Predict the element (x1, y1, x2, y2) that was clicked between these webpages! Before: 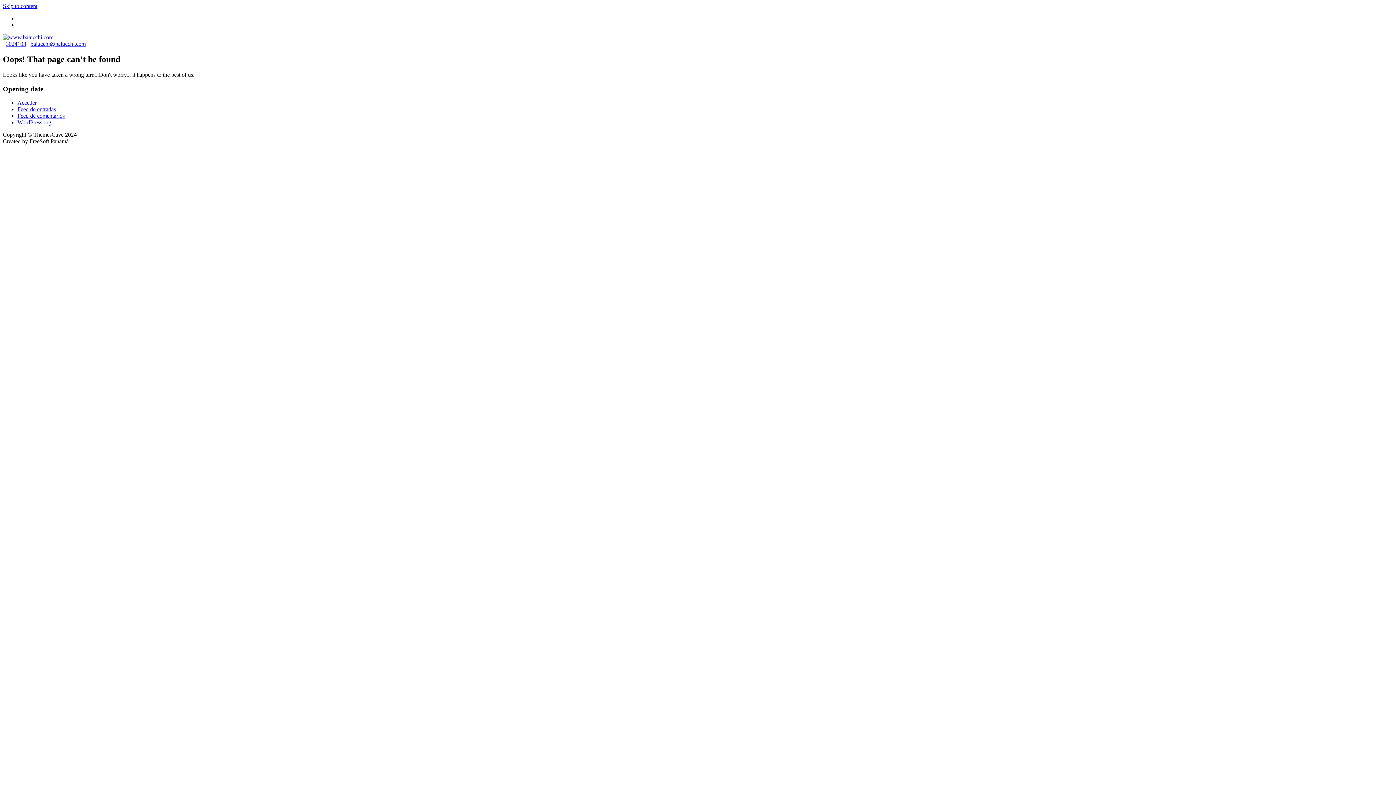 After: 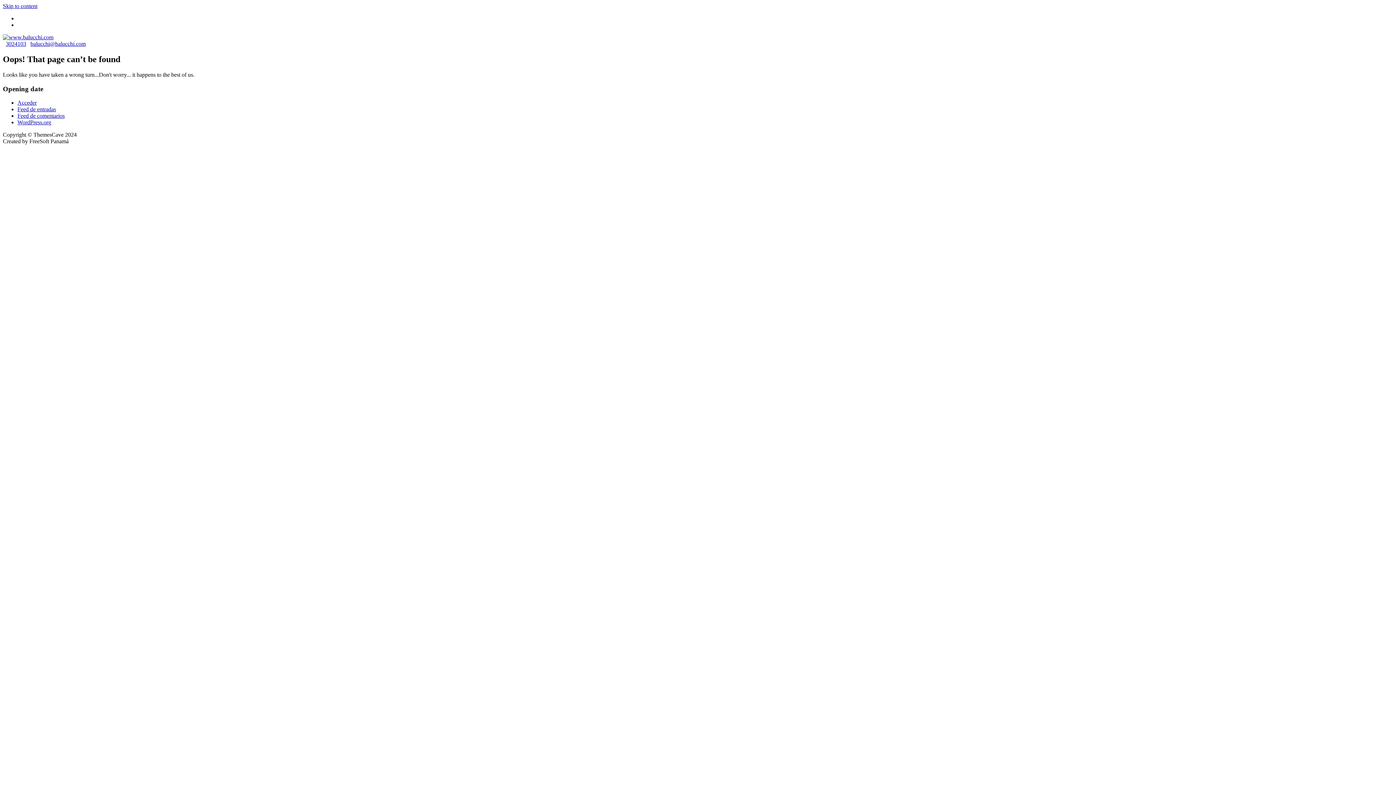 Action: label: 3024103 bbox: (5, 40, 26, 46)